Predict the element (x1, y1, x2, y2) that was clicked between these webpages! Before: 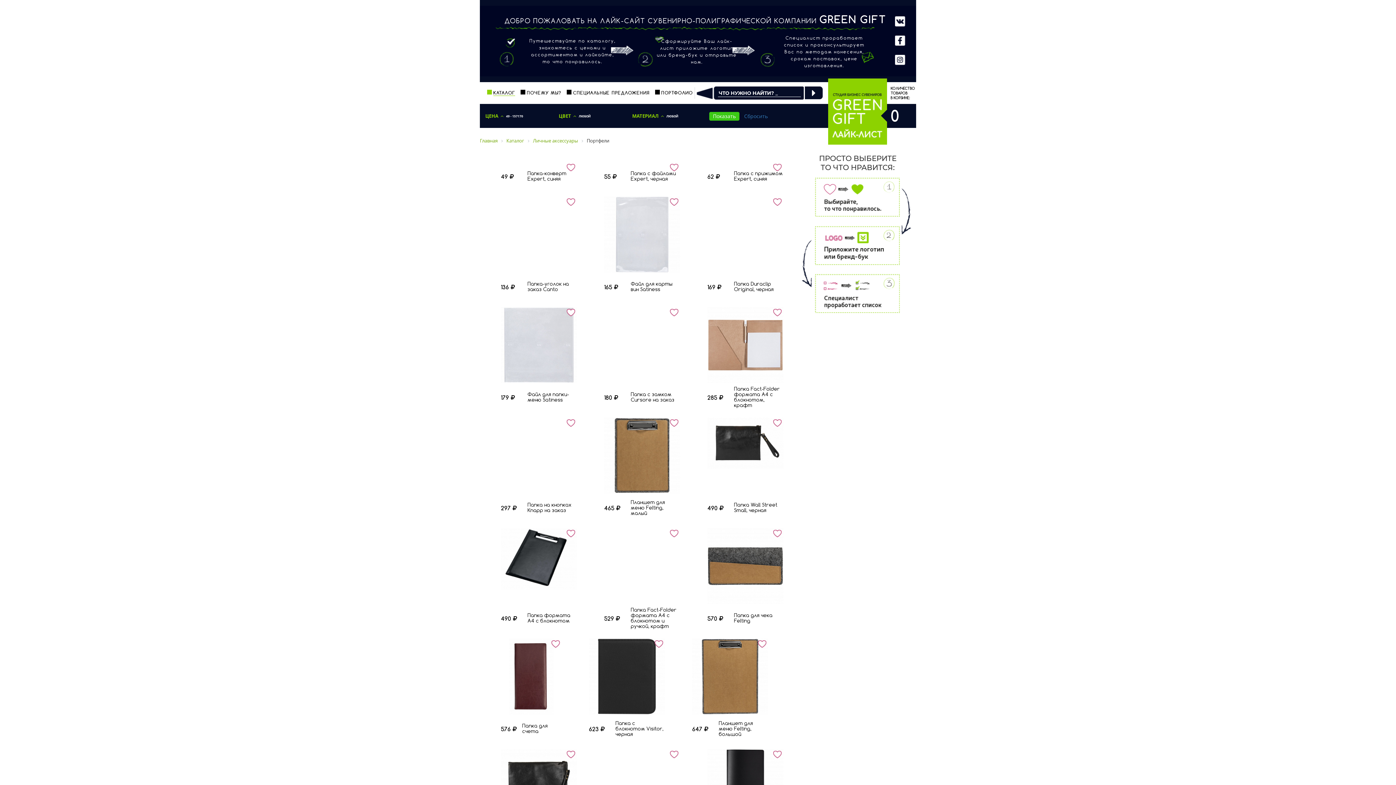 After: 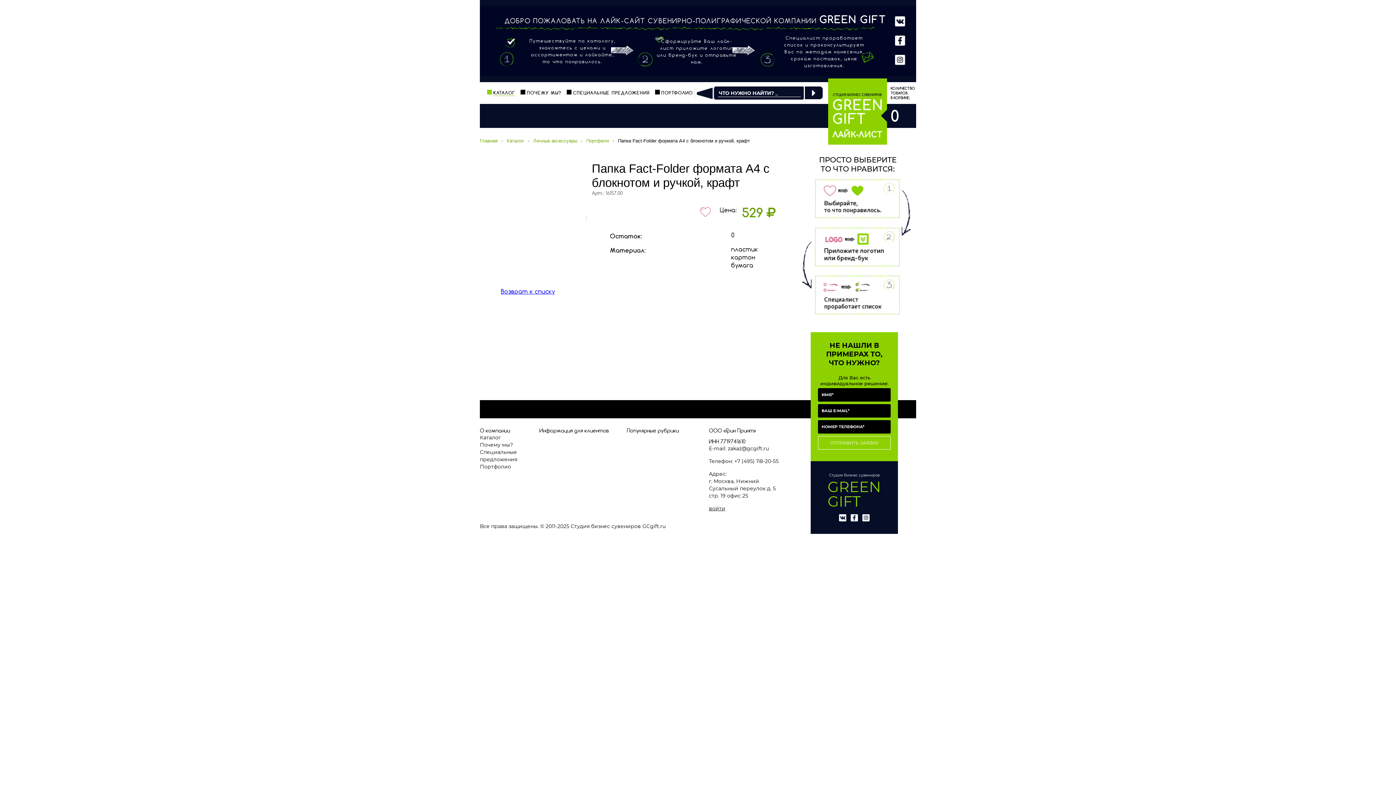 Action: label: 529 
Папка Fact-Folder формата А4 c блокнотом и ручкой, крафт bbox: (604, 528, 680, 629)